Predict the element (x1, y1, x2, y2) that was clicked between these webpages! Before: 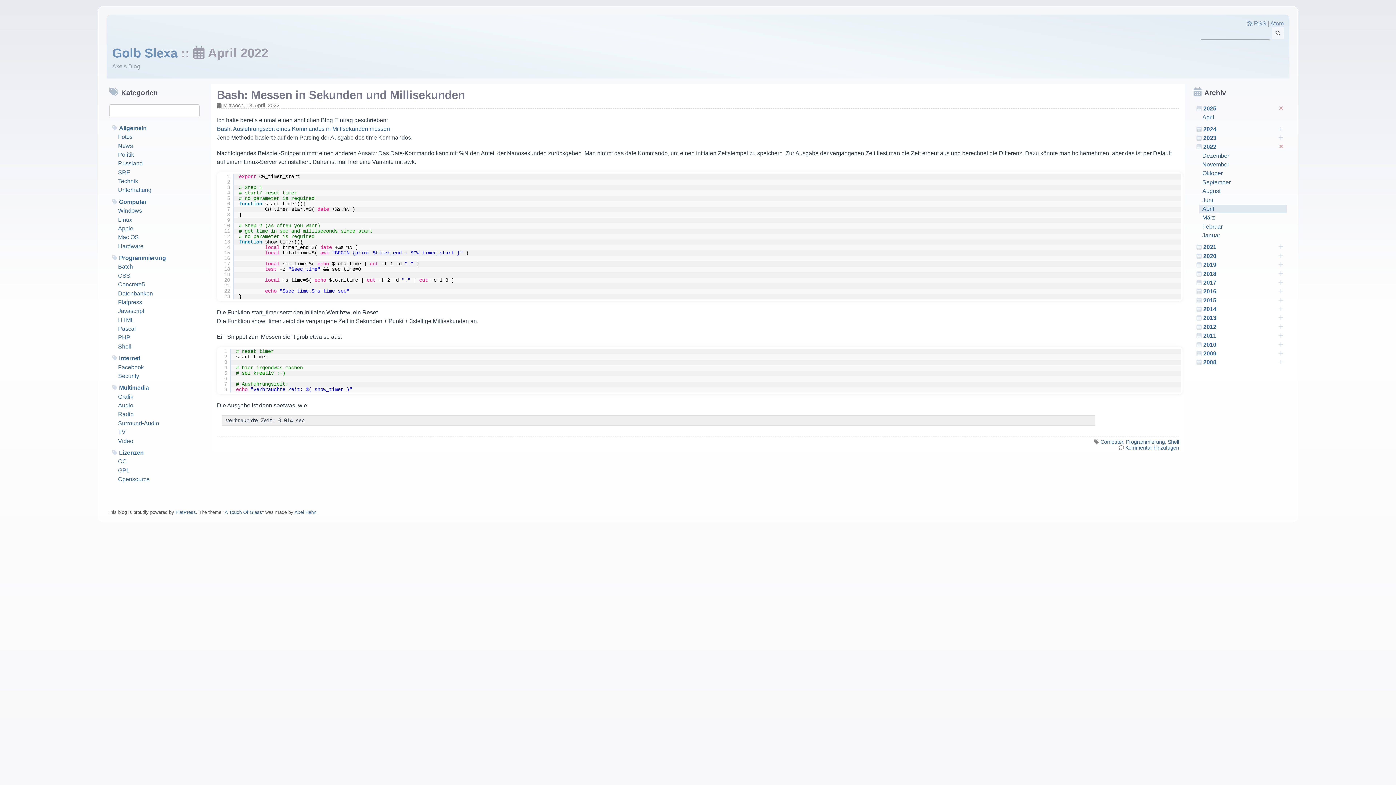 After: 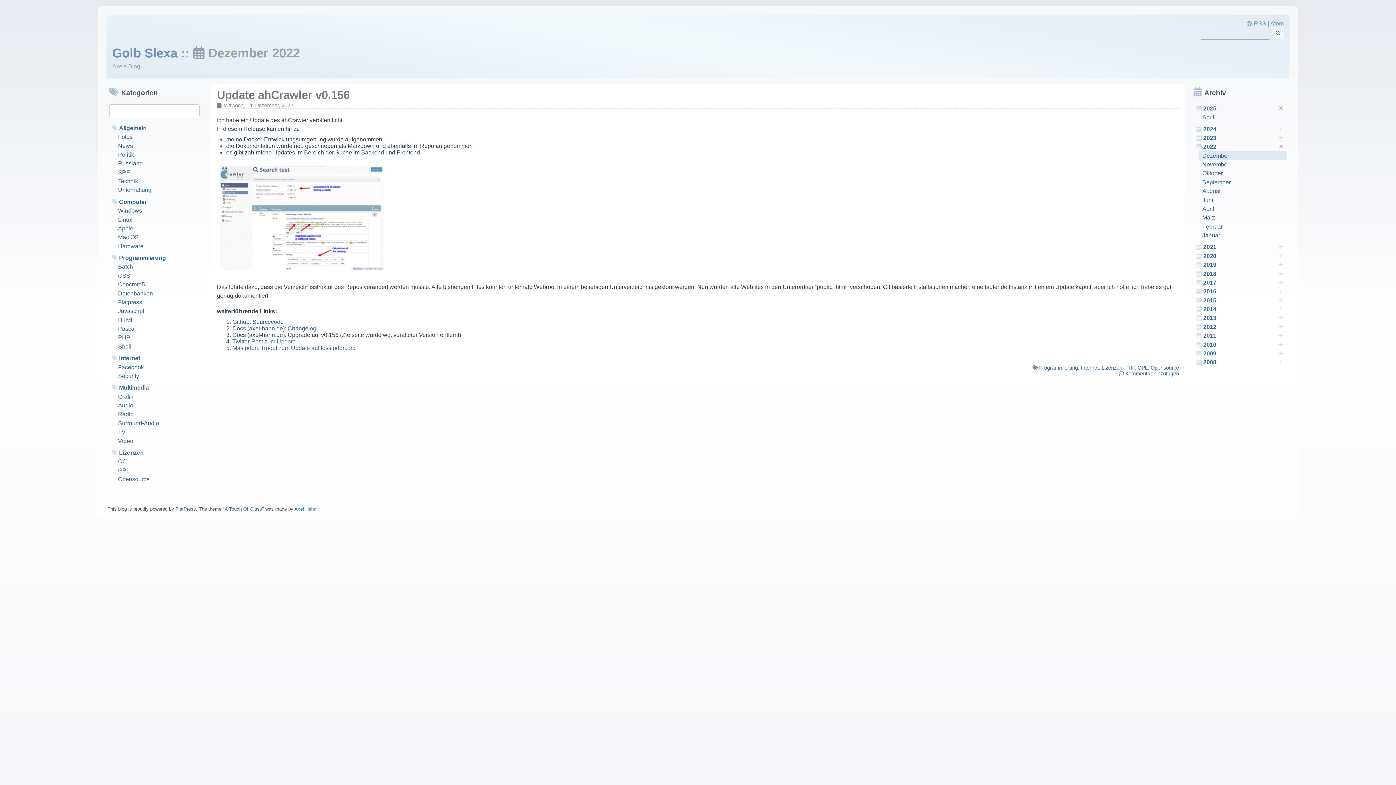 Action: bbox: (1199, 151, 1286, 160) label: Dezember